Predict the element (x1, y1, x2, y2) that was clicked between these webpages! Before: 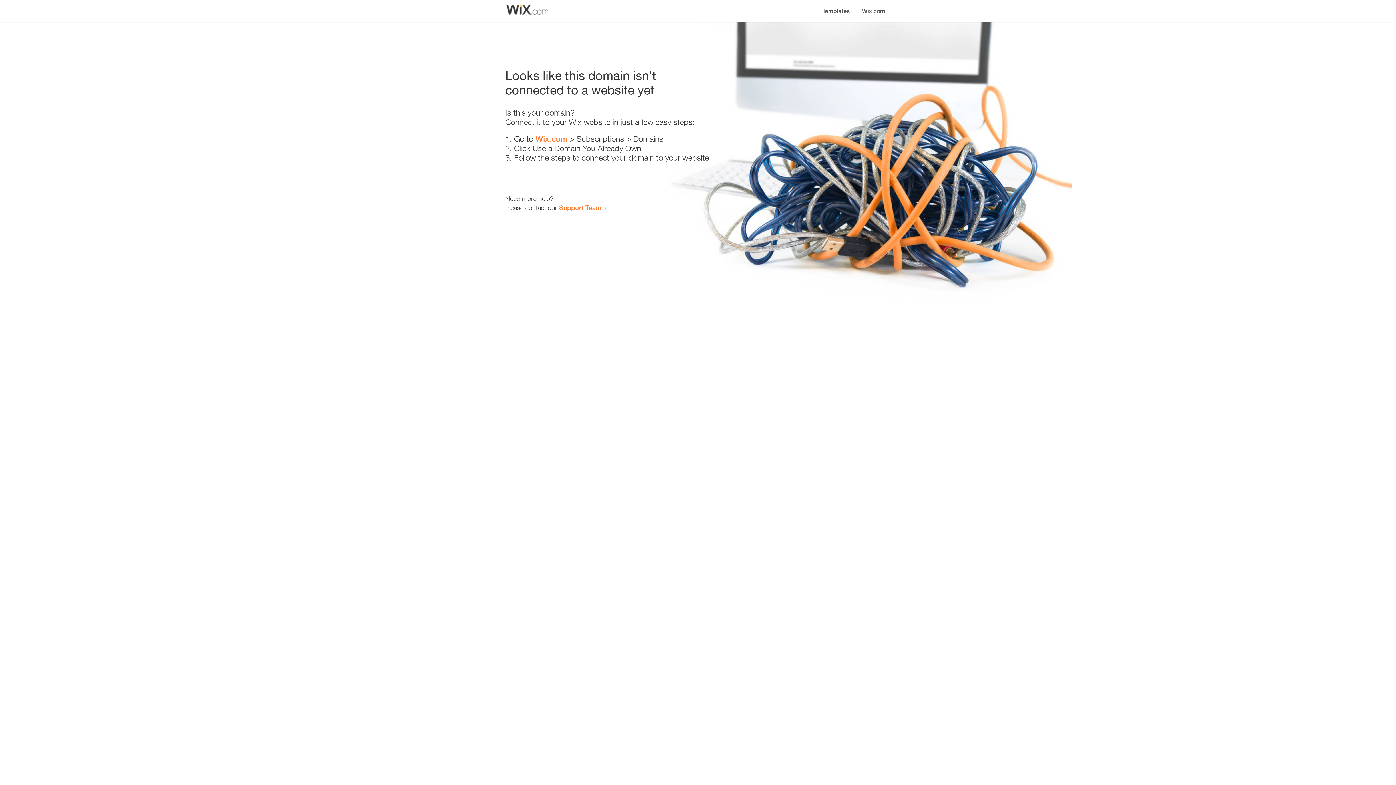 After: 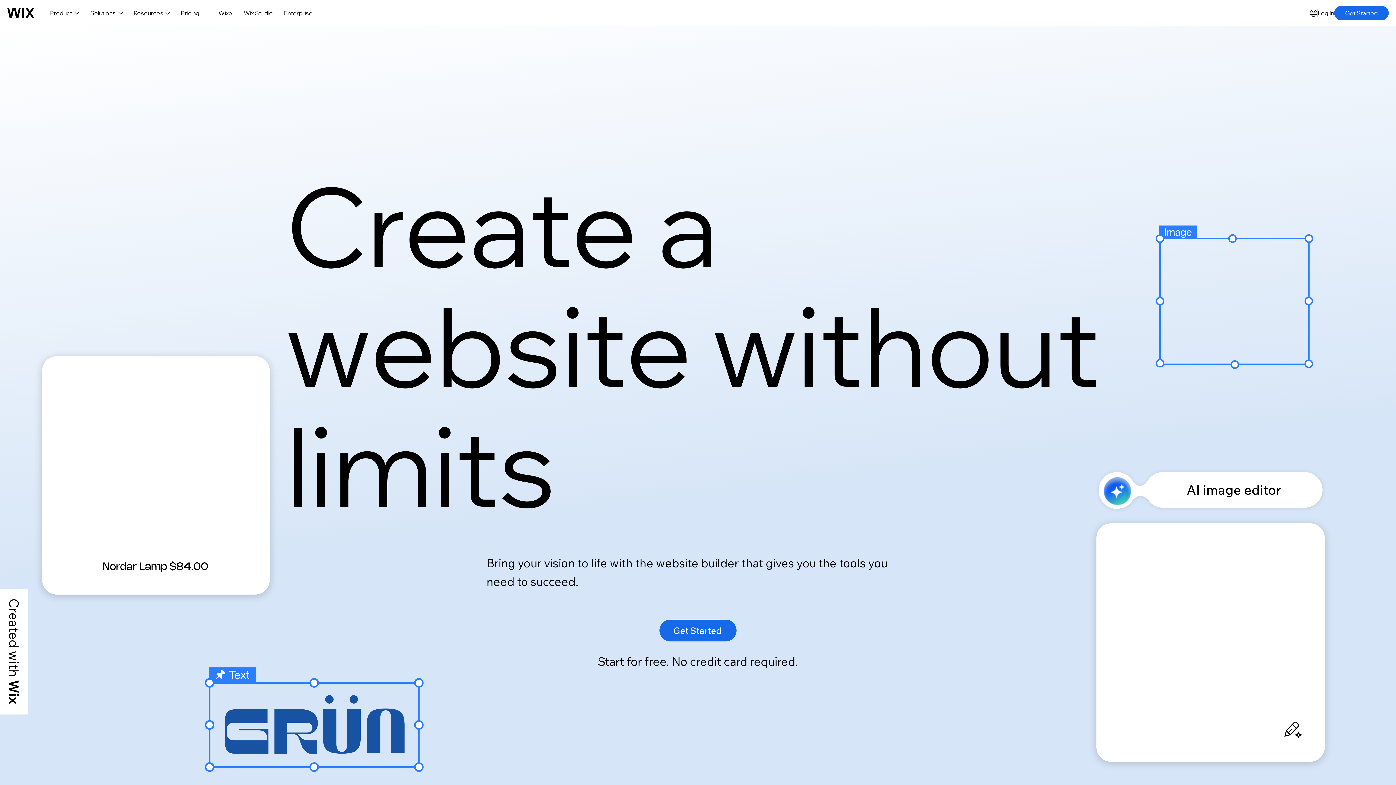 Action: bbox: (535, 134, 567, 143) label: Wix.com